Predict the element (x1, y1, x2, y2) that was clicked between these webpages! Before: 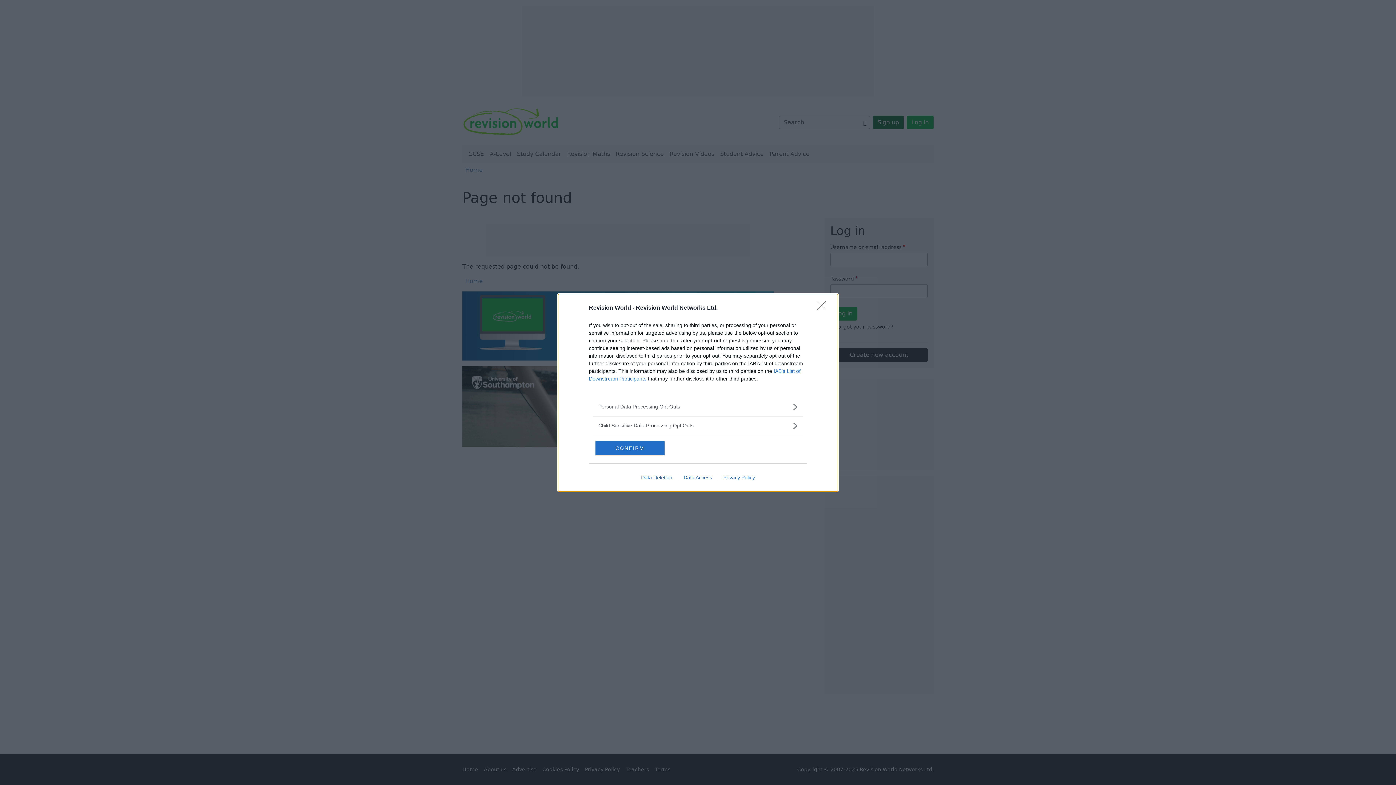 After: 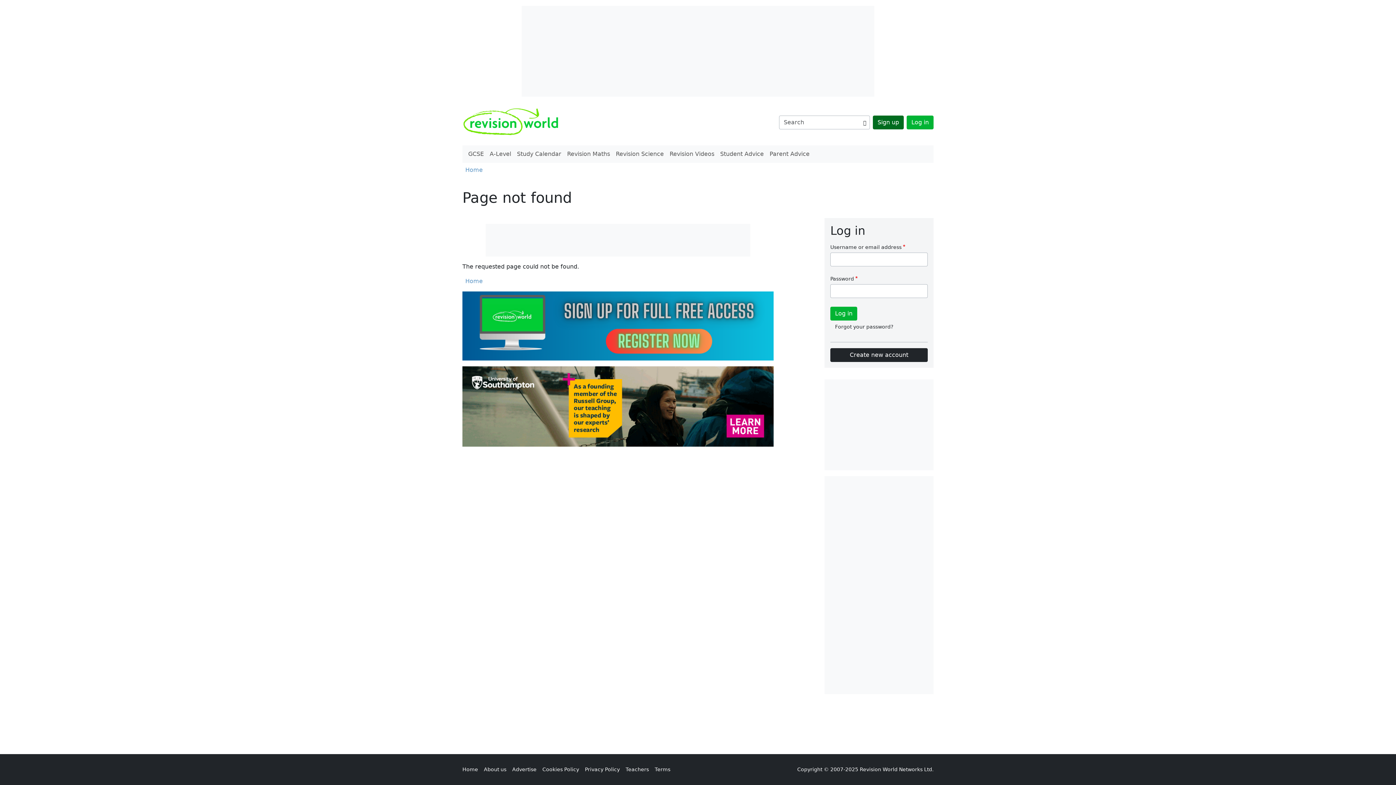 Action: bbox: (817, 301, 830, 315) label: Close